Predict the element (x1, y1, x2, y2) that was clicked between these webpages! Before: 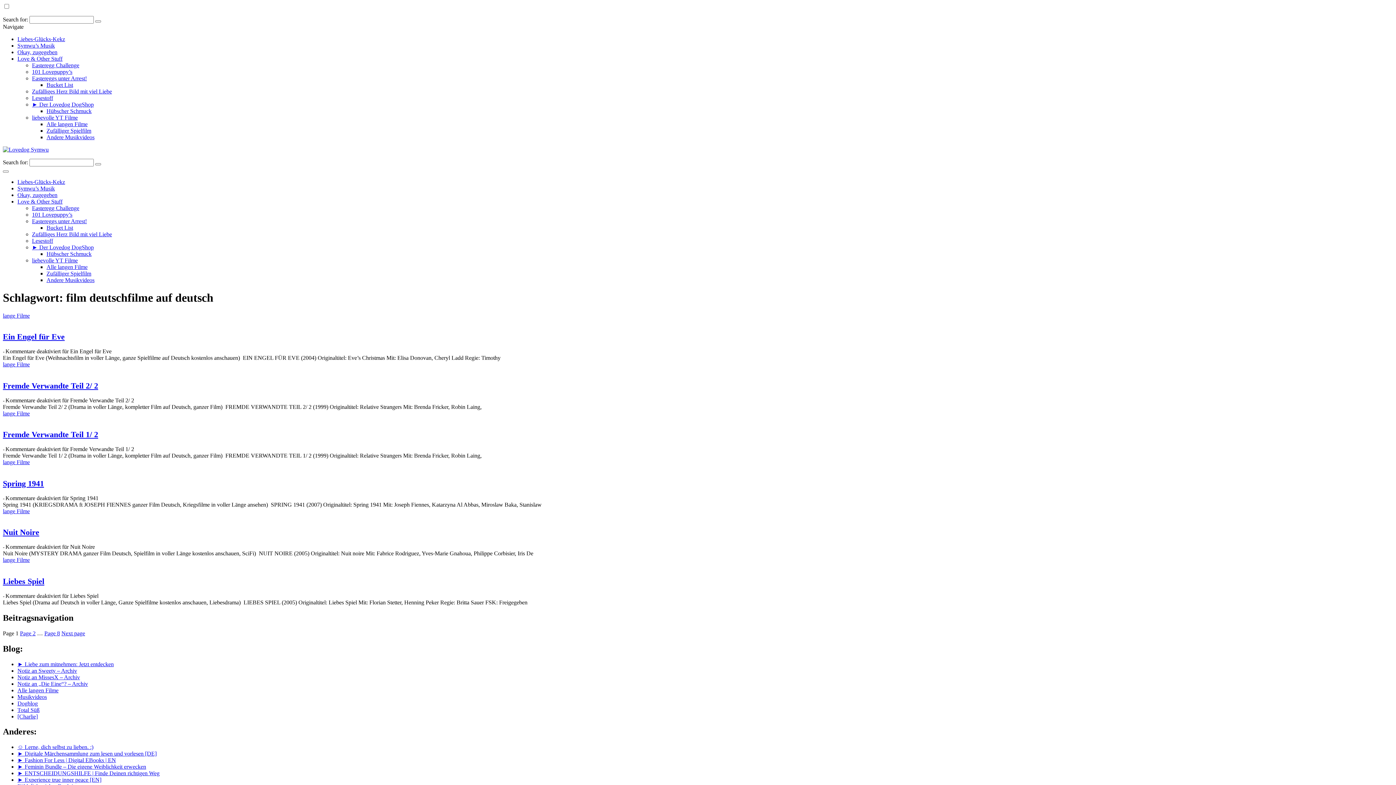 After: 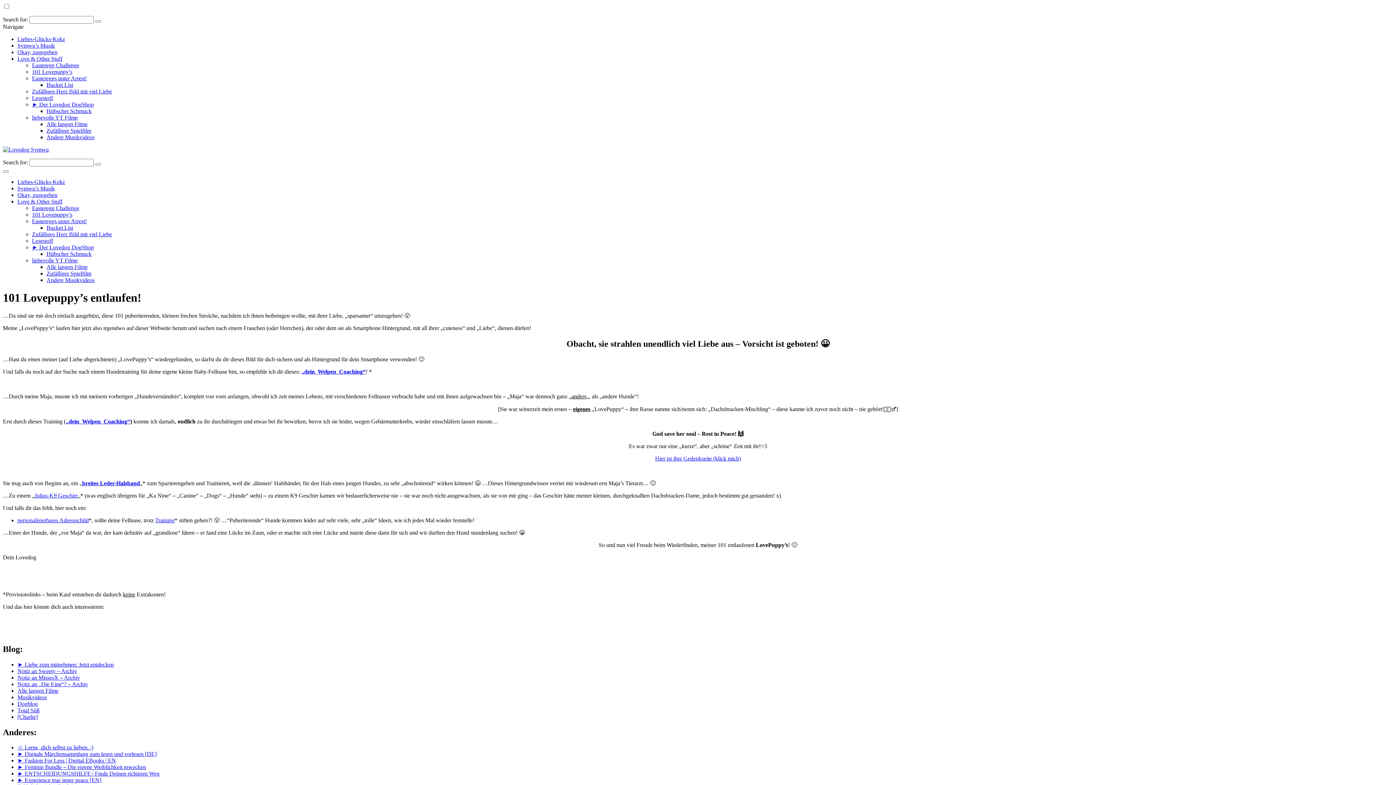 Action: bbox: (32, 211, 72, 217) label: 101 Lovepuppy’s